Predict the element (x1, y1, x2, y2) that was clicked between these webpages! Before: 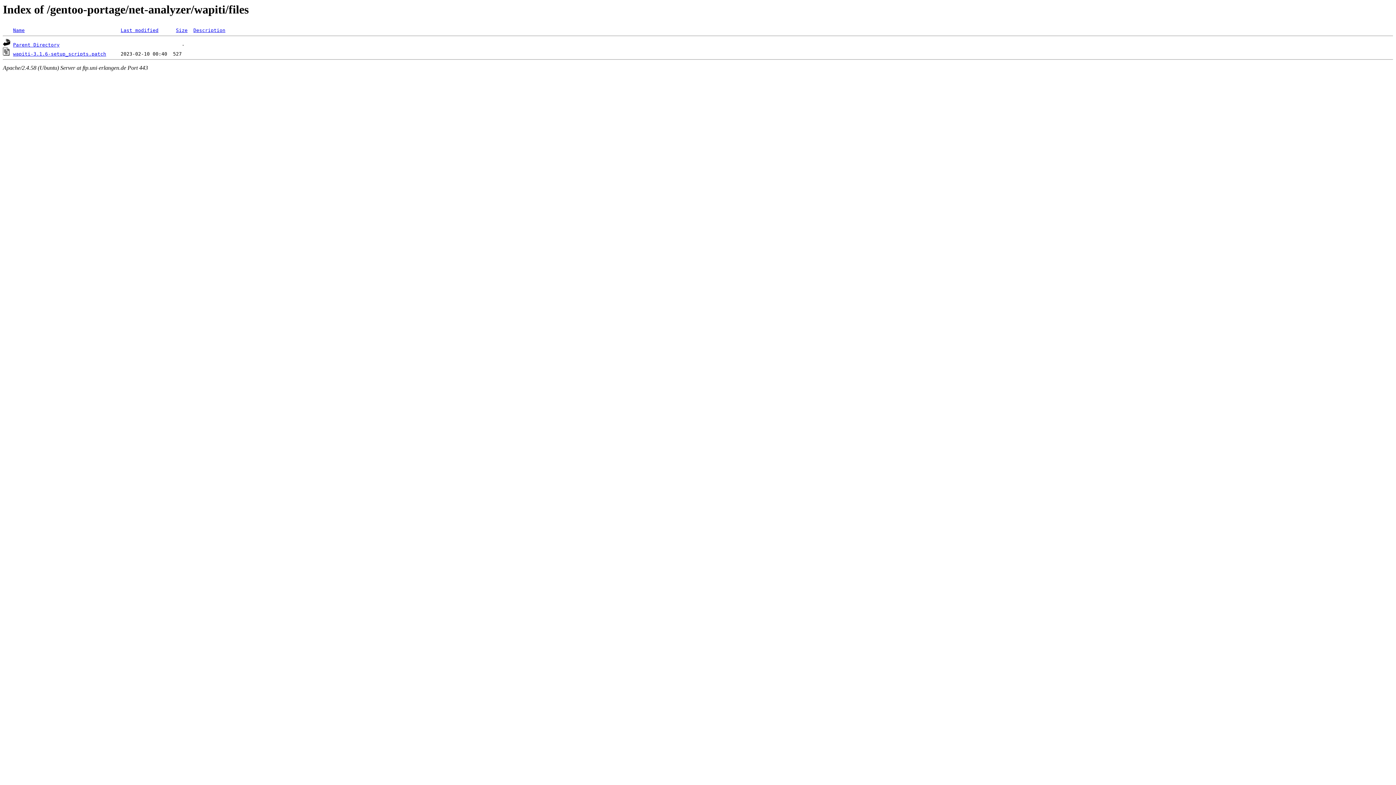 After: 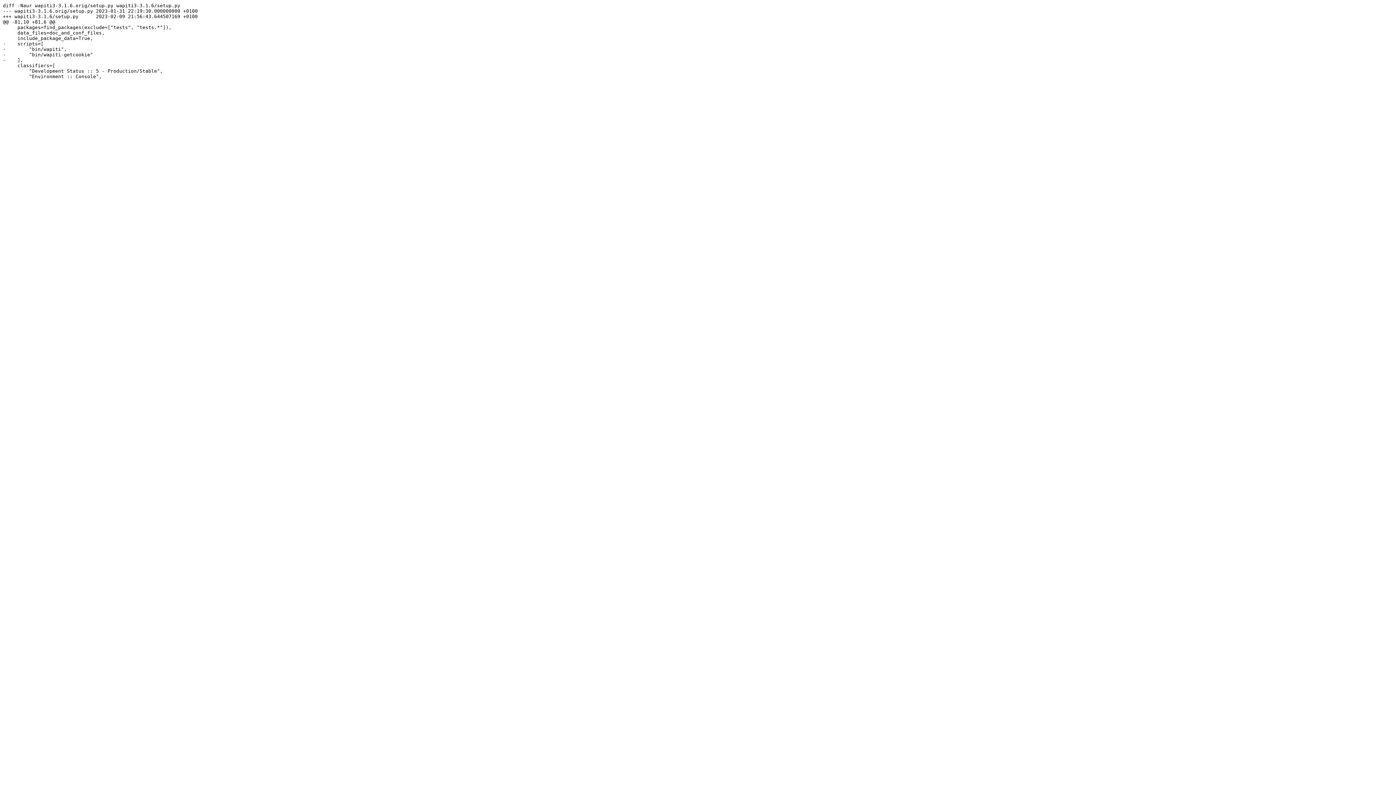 Action: bbox: (13, 51, 106, 56) label: wapiti-3.1.6-setup_scripts.patch